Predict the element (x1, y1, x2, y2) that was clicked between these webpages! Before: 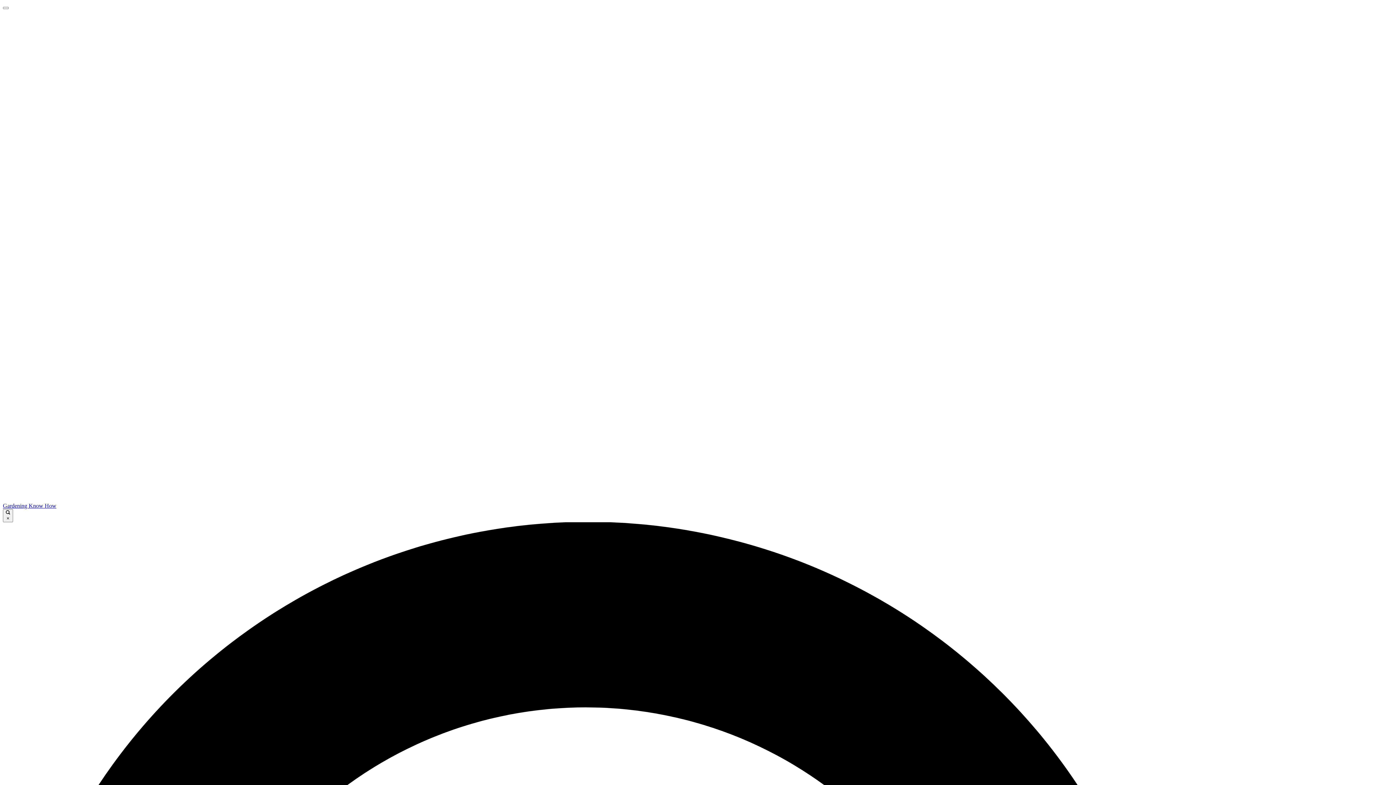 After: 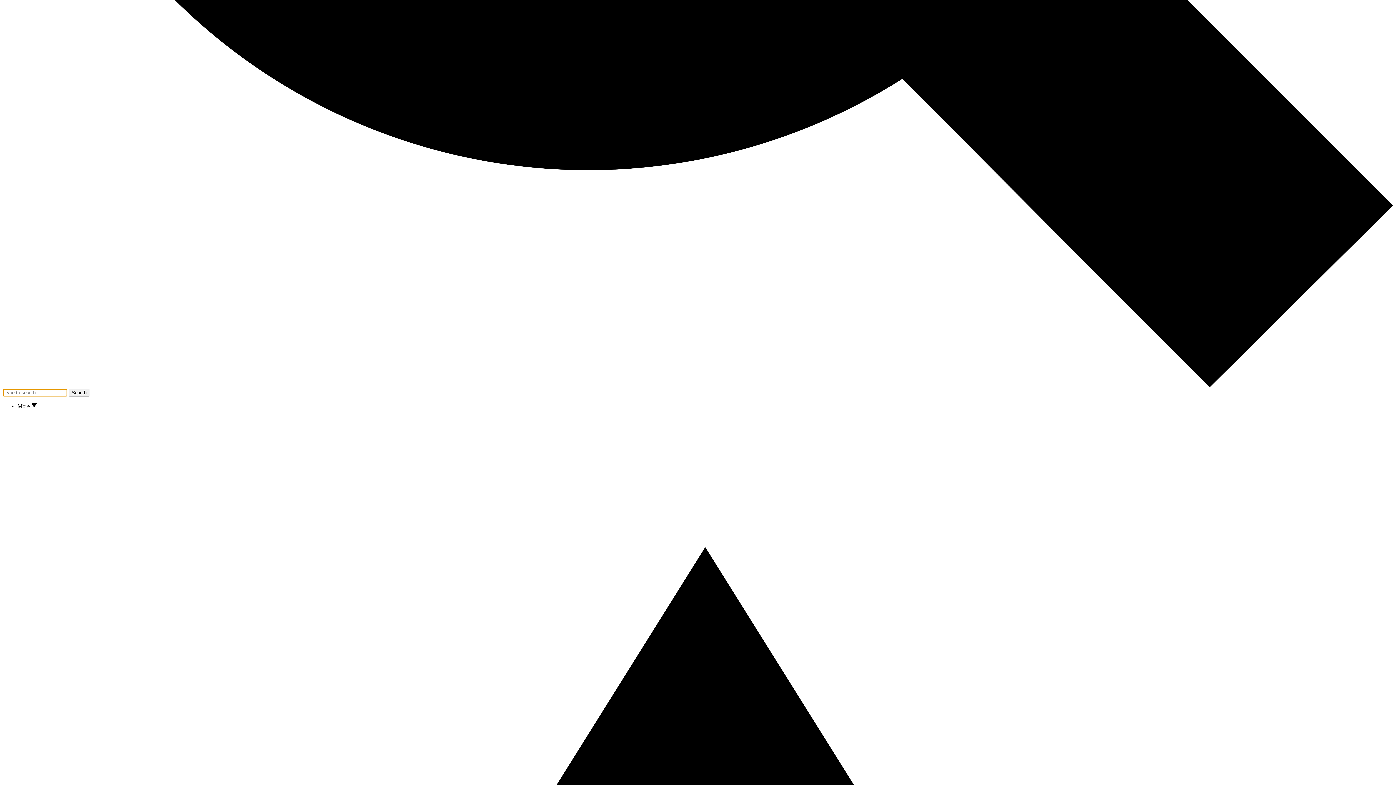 Action: bbox: (2, 6, 8, 9)